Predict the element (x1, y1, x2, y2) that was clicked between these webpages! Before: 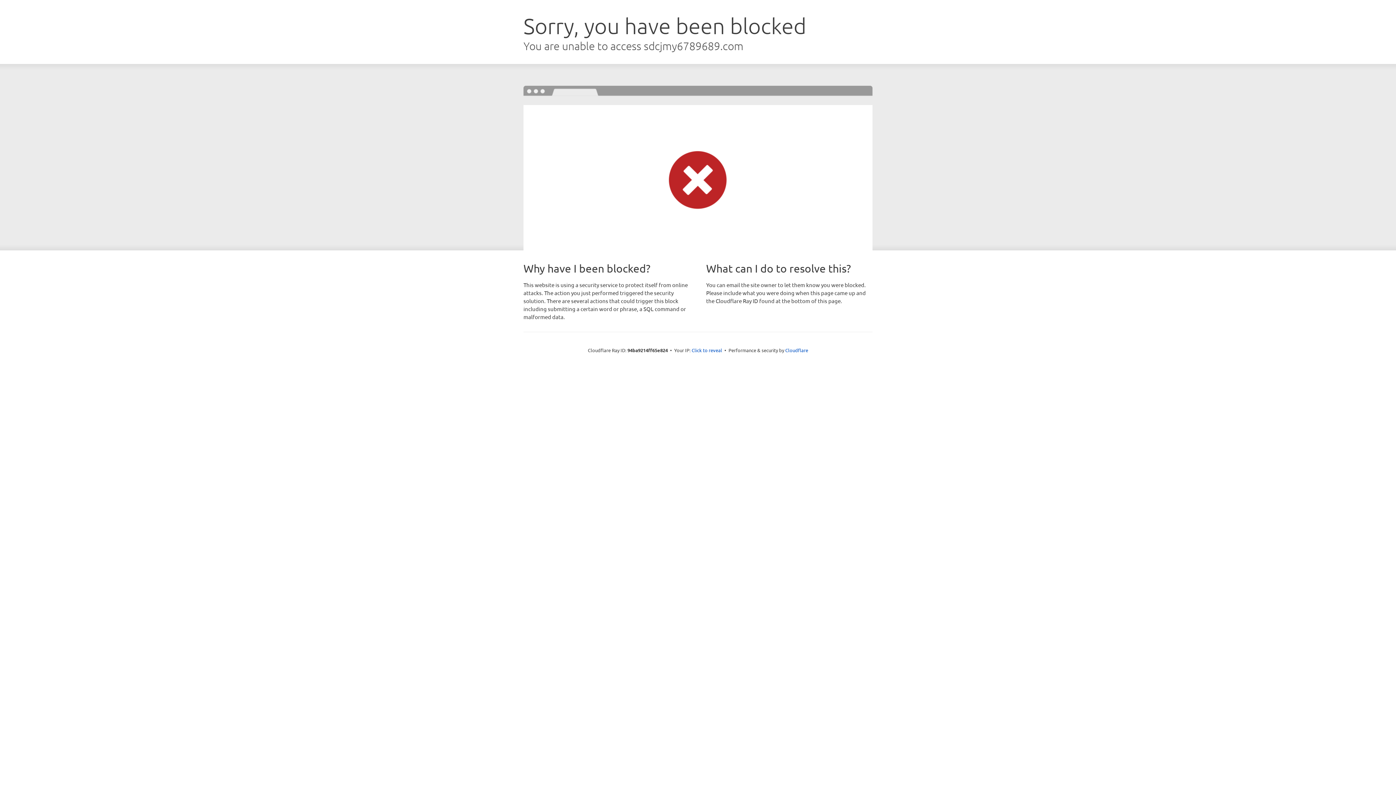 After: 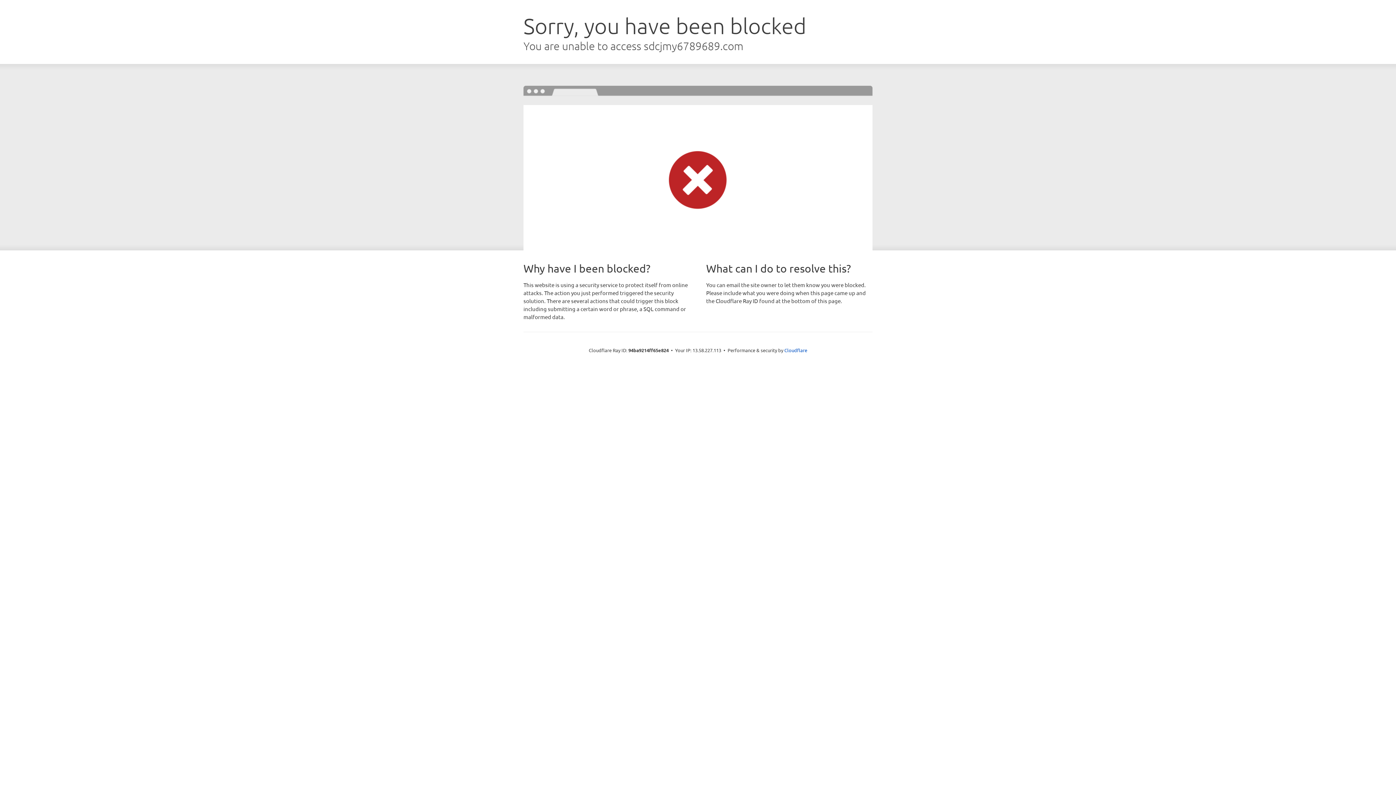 Action: bbox: (691, 346, 722, 353) label: Click to reveal